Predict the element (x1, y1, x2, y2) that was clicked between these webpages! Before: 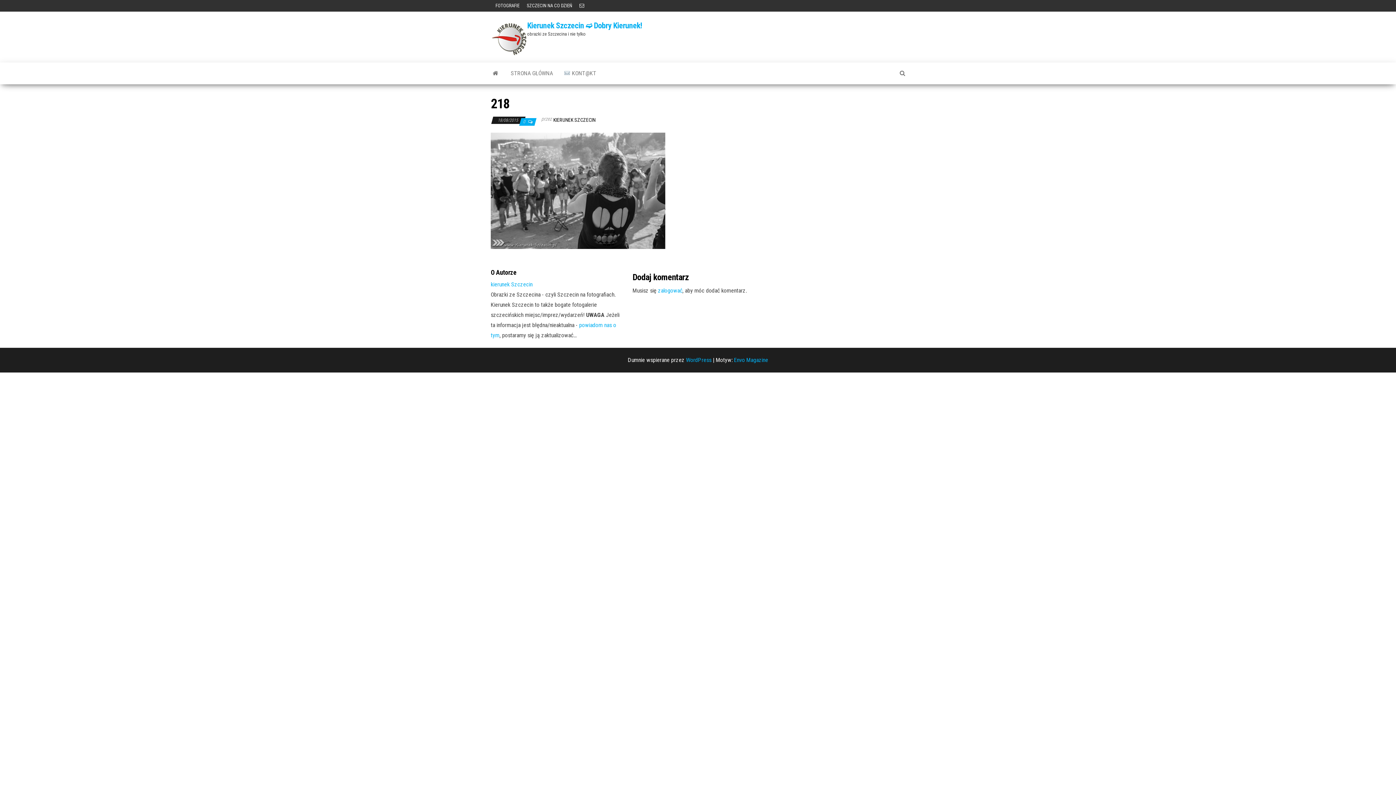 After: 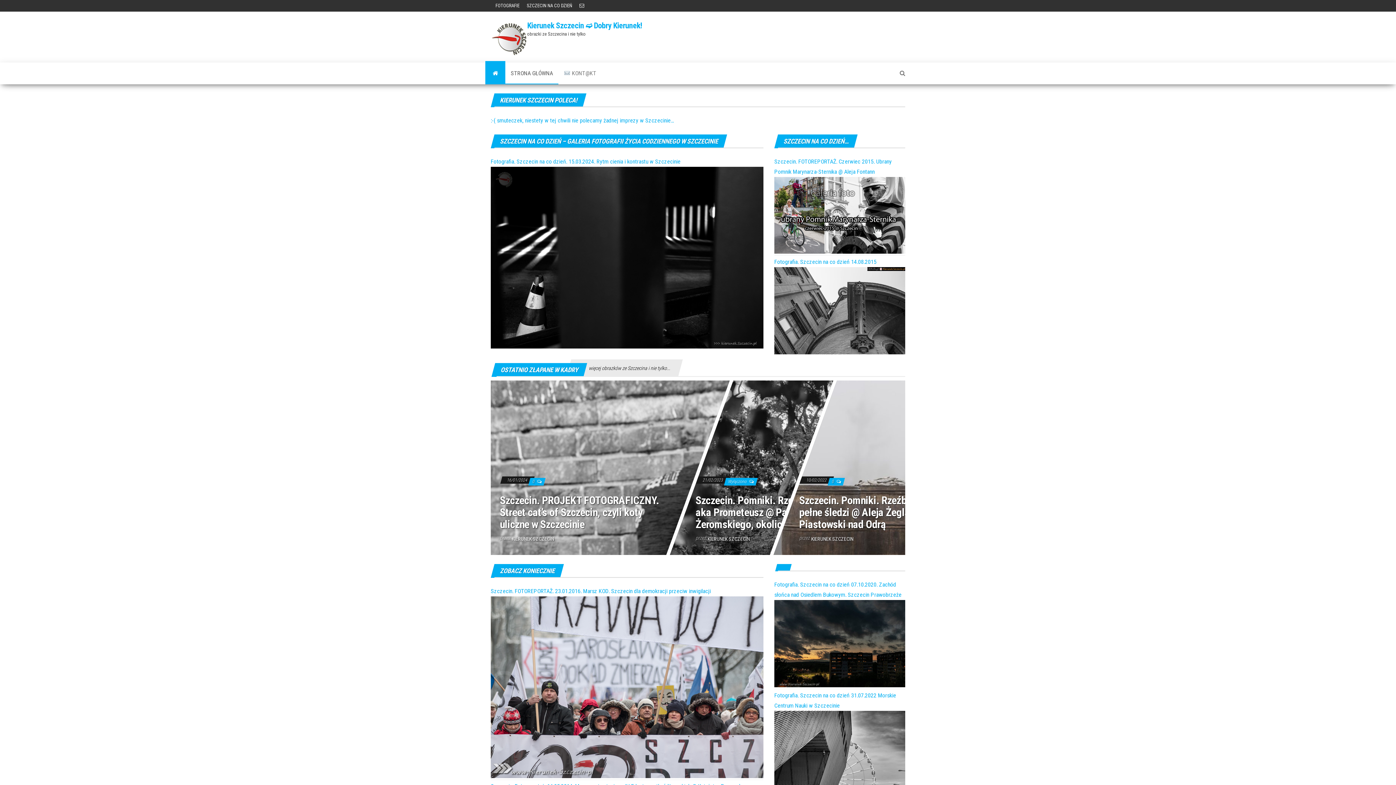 Action: bbox: (490, 34, 527, 41)